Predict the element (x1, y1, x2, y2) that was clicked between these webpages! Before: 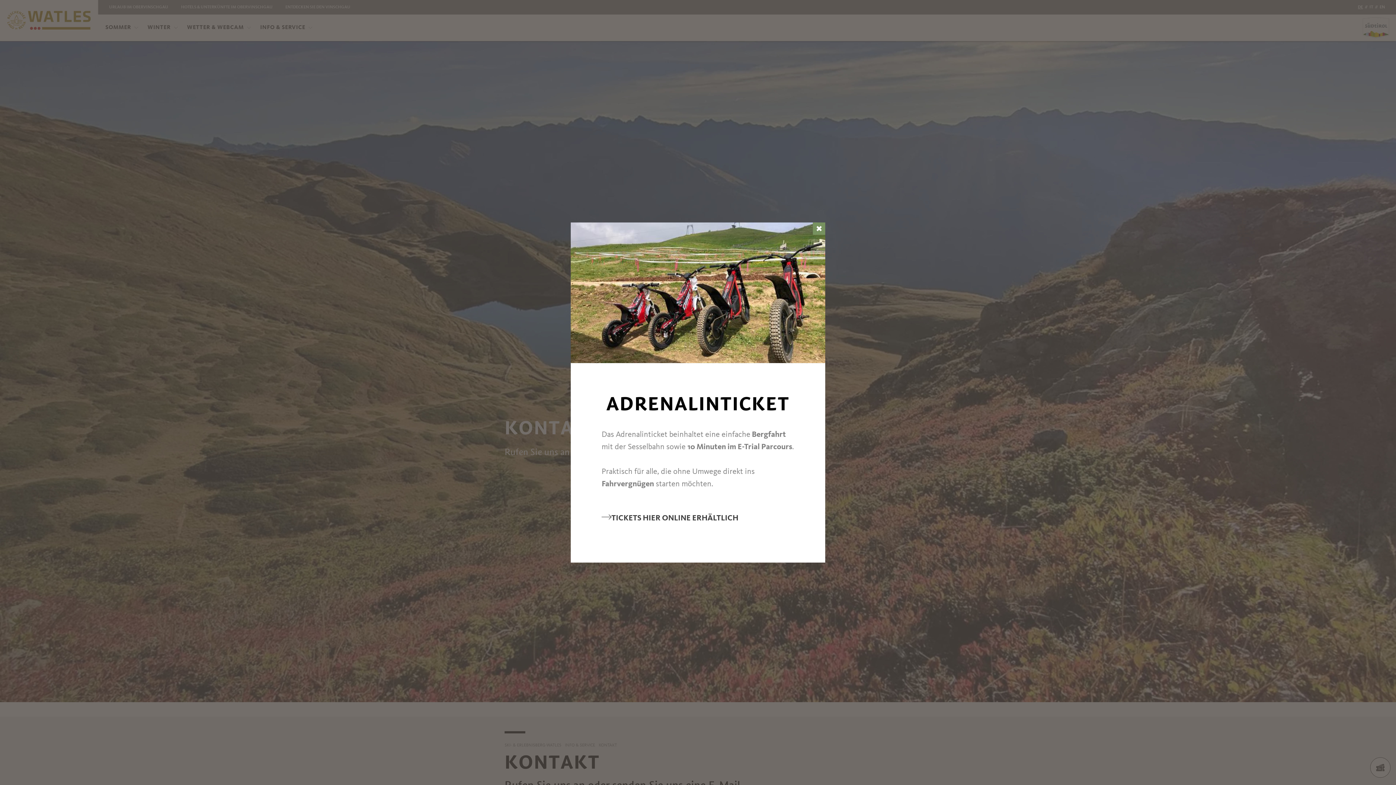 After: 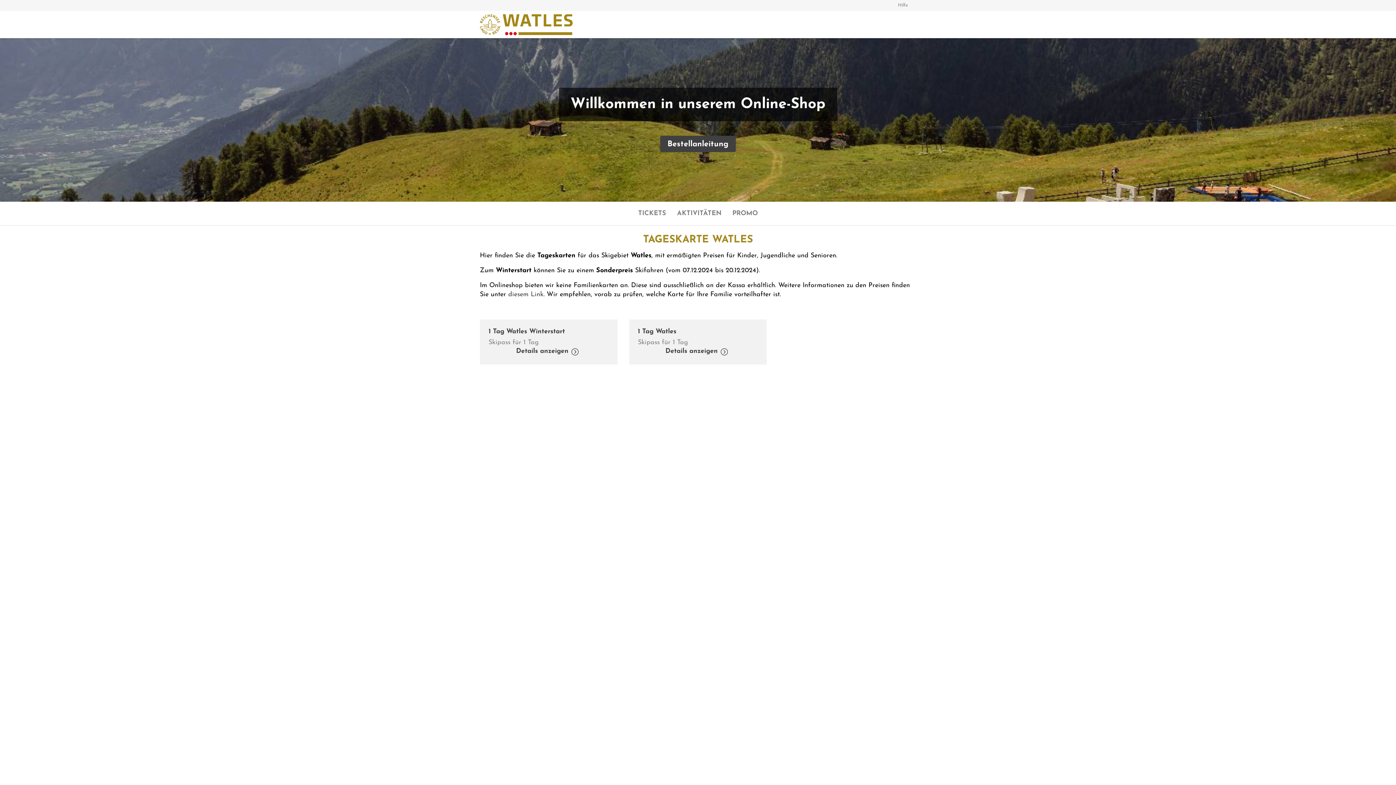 Action: bbox: (601, 512, 794, 524) label: TICKETS HIER ONLINE ERHÄLTLICH